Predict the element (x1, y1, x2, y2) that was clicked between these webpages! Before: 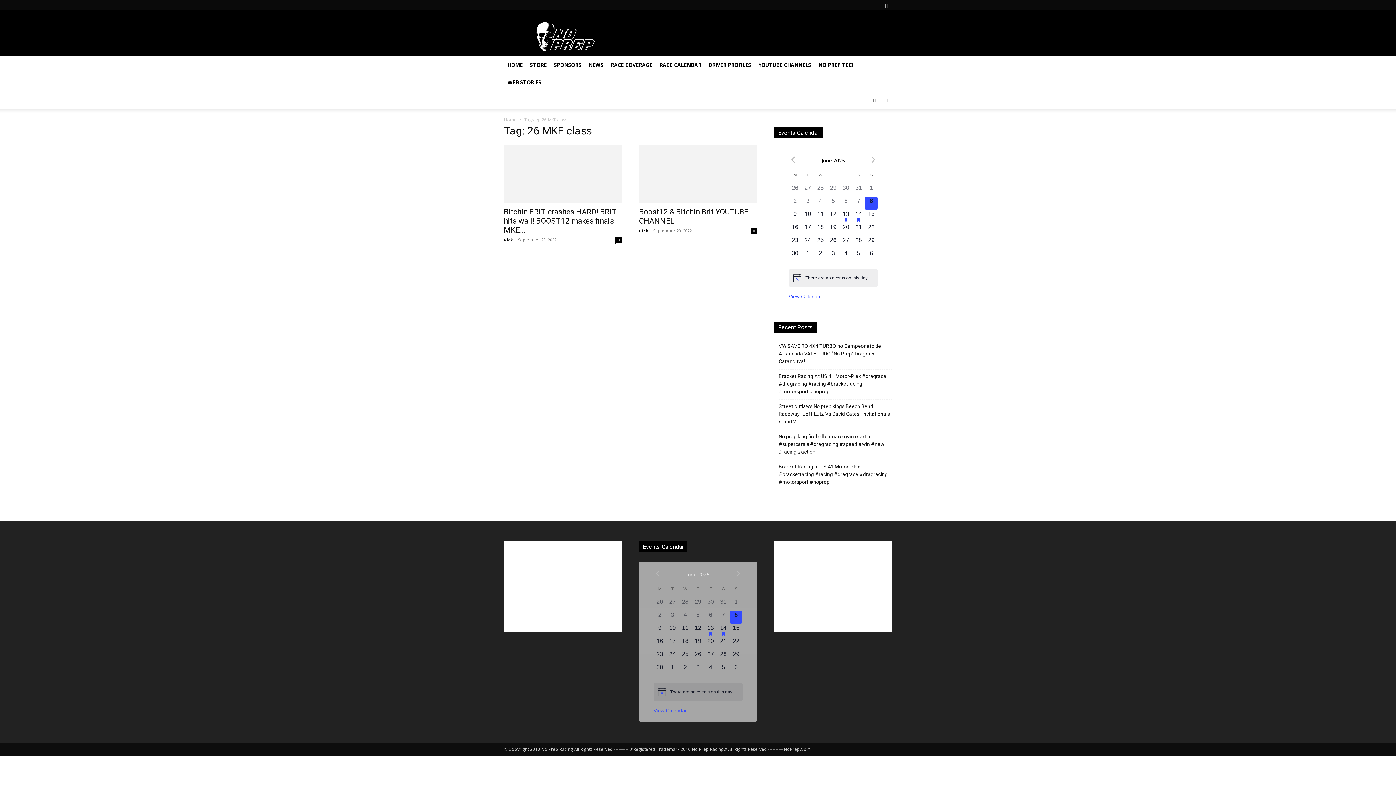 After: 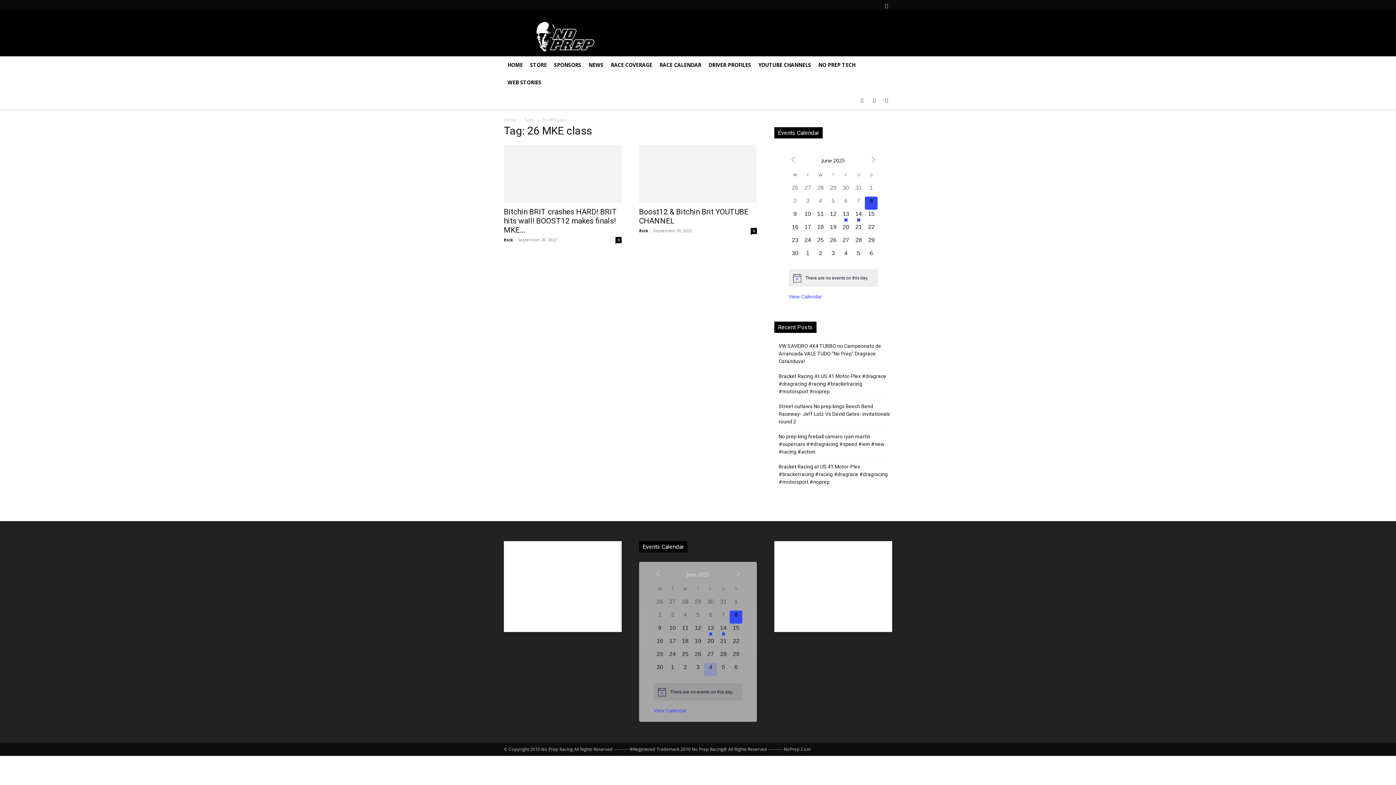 Action: label: 0 events,
4 bbox: (704, 663, 717, 676)